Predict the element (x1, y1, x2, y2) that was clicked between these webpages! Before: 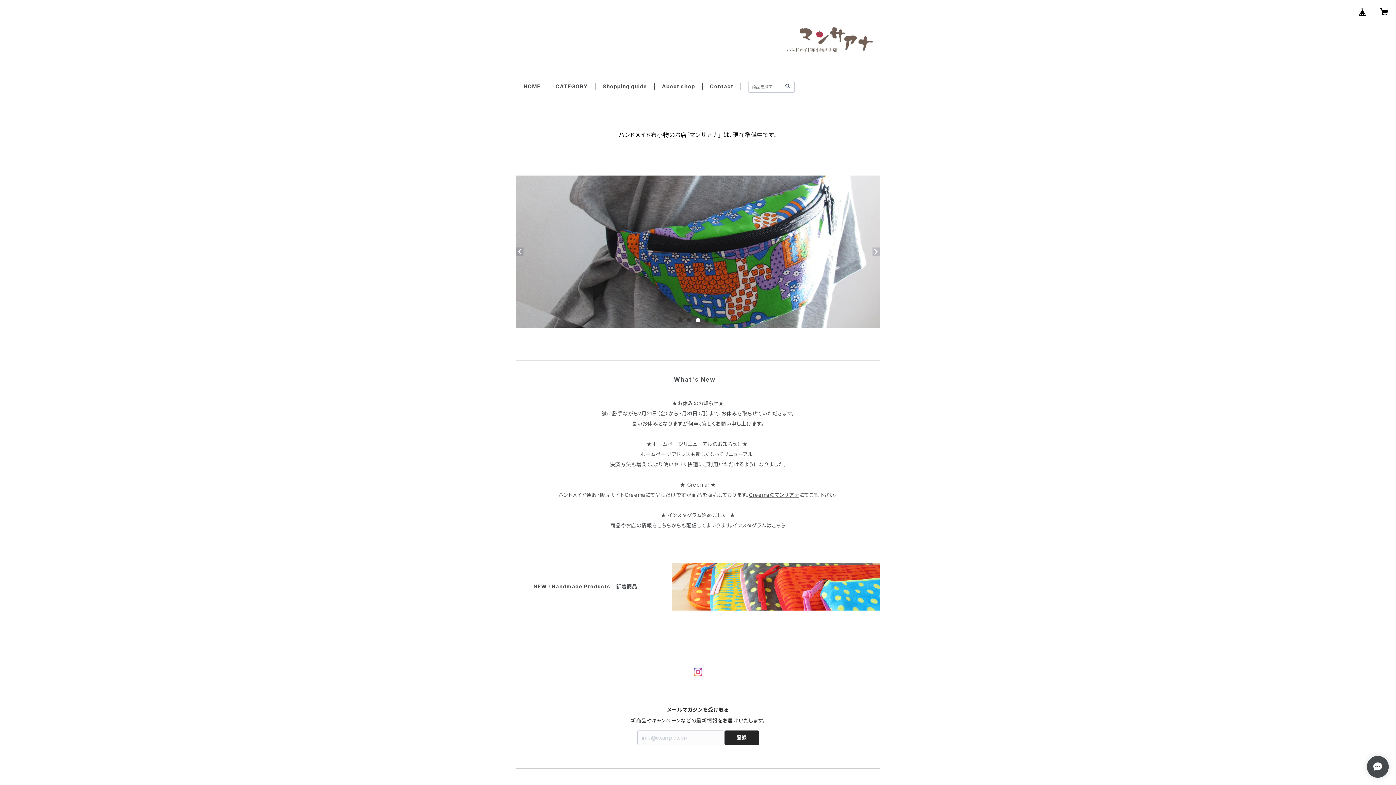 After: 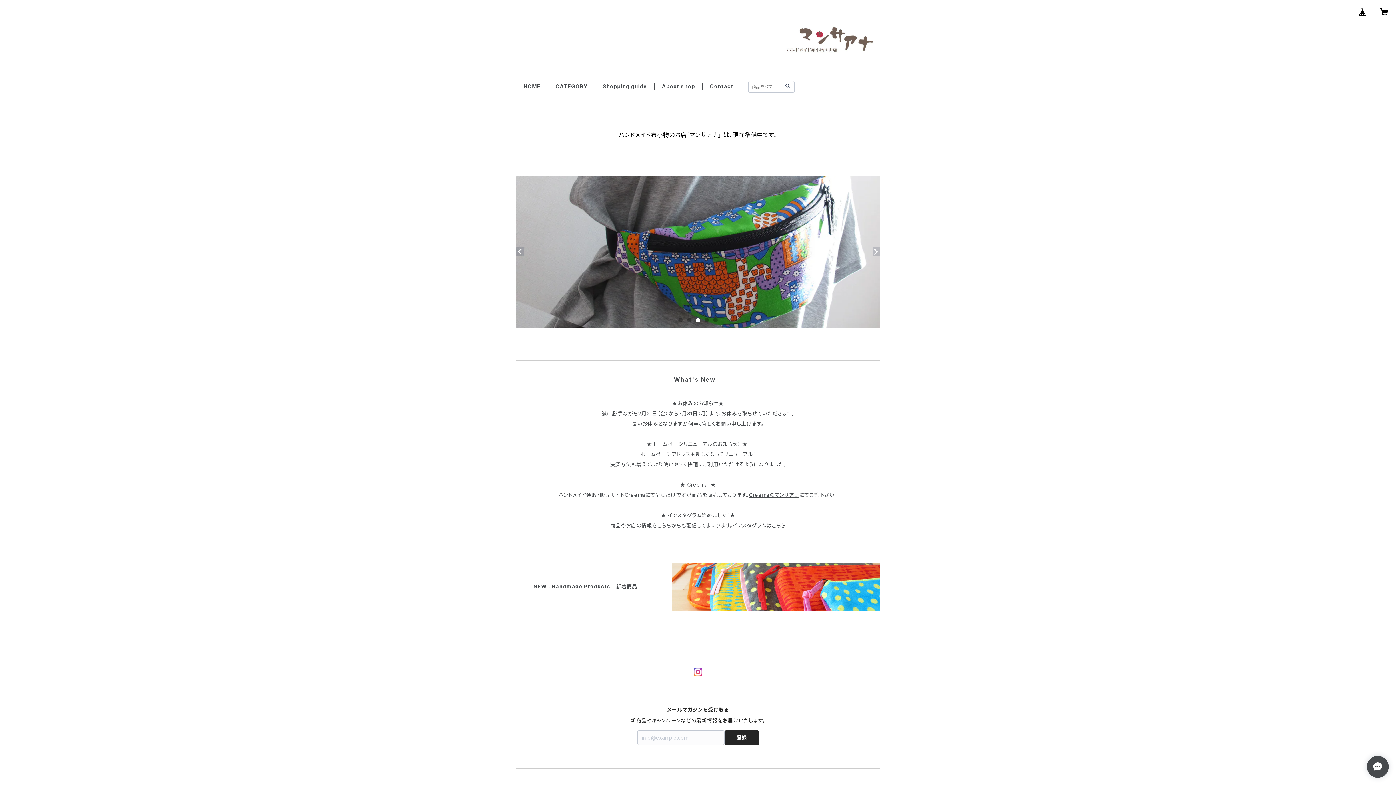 Action: bbox: (523, 83, 540, 89) label: HOME